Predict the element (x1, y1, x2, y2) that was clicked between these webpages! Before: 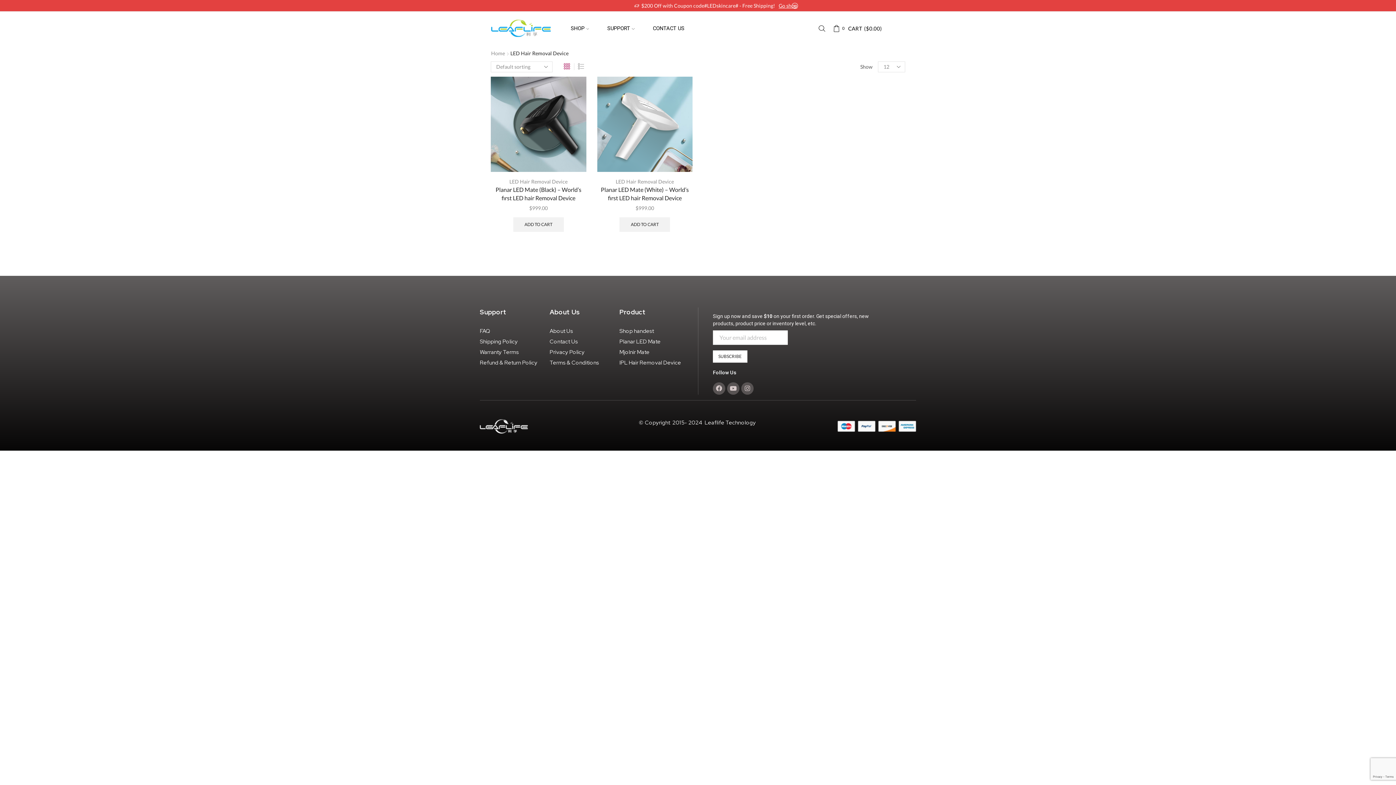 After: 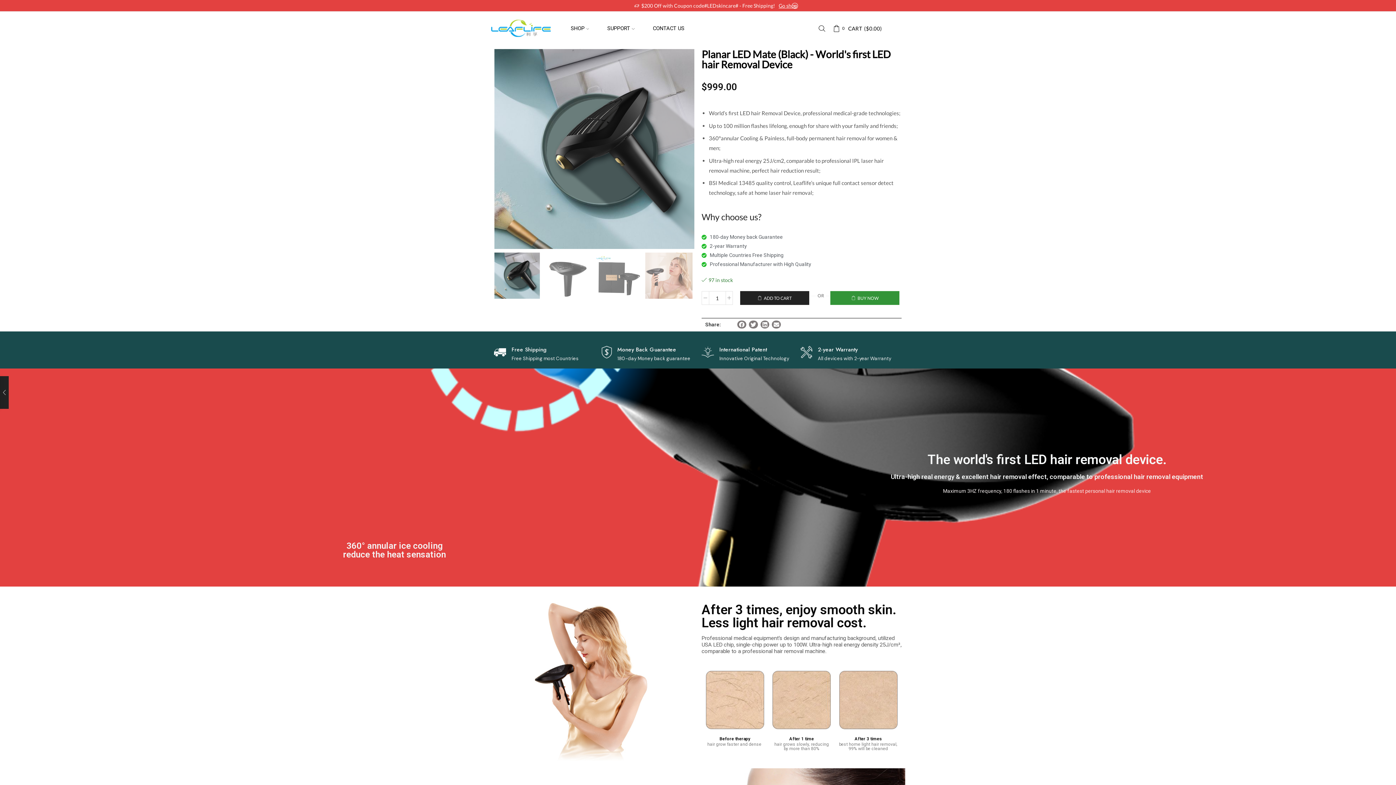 Action: bbox: (490, 185, 586, 202) label: Planar LED Mate (Black) – World’s first LED hair Removal Device